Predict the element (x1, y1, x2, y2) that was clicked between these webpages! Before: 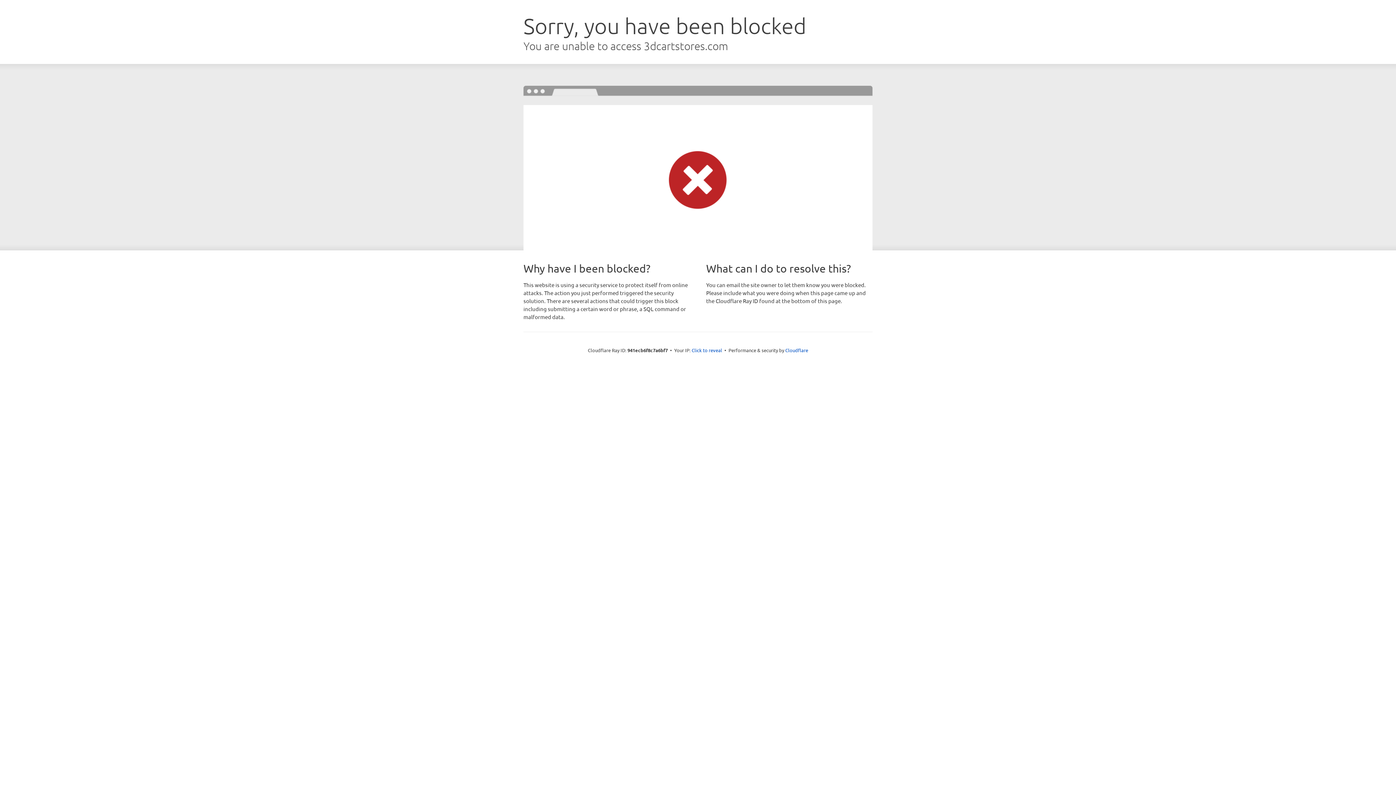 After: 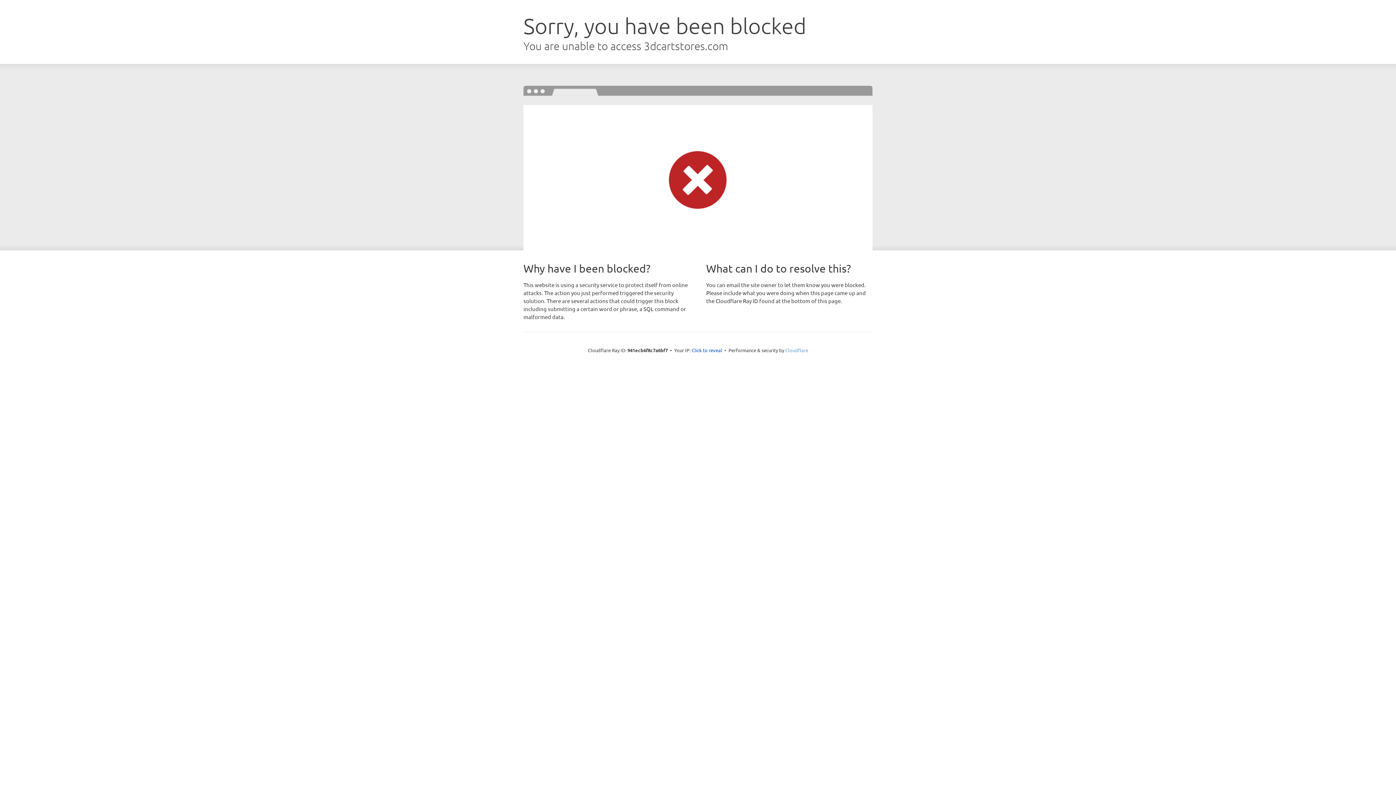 Action: bbox: (785, 347, 808, 353) label: Cloudflare